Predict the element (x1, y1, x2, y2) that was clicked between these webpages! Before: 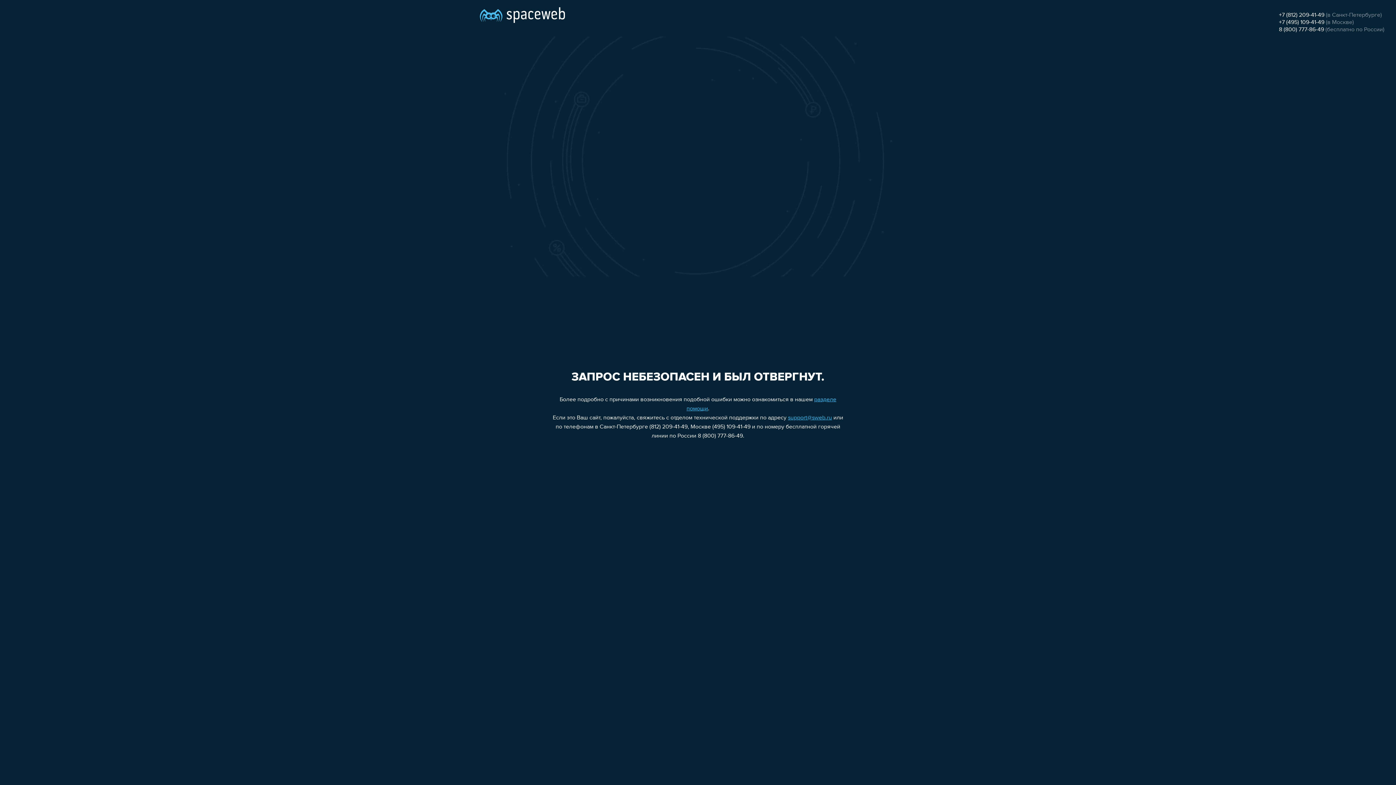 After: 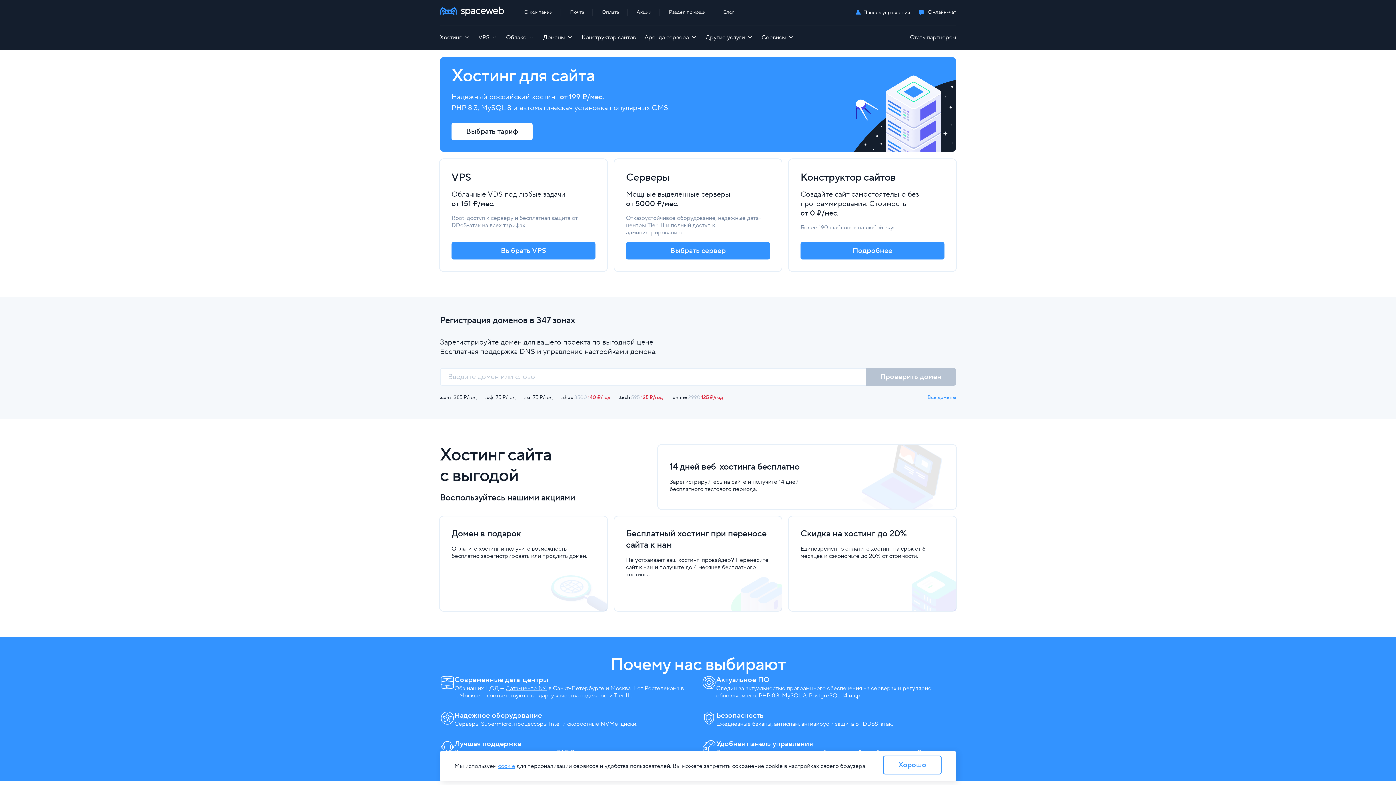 Action: bbox: (480, 0, 565, 25)